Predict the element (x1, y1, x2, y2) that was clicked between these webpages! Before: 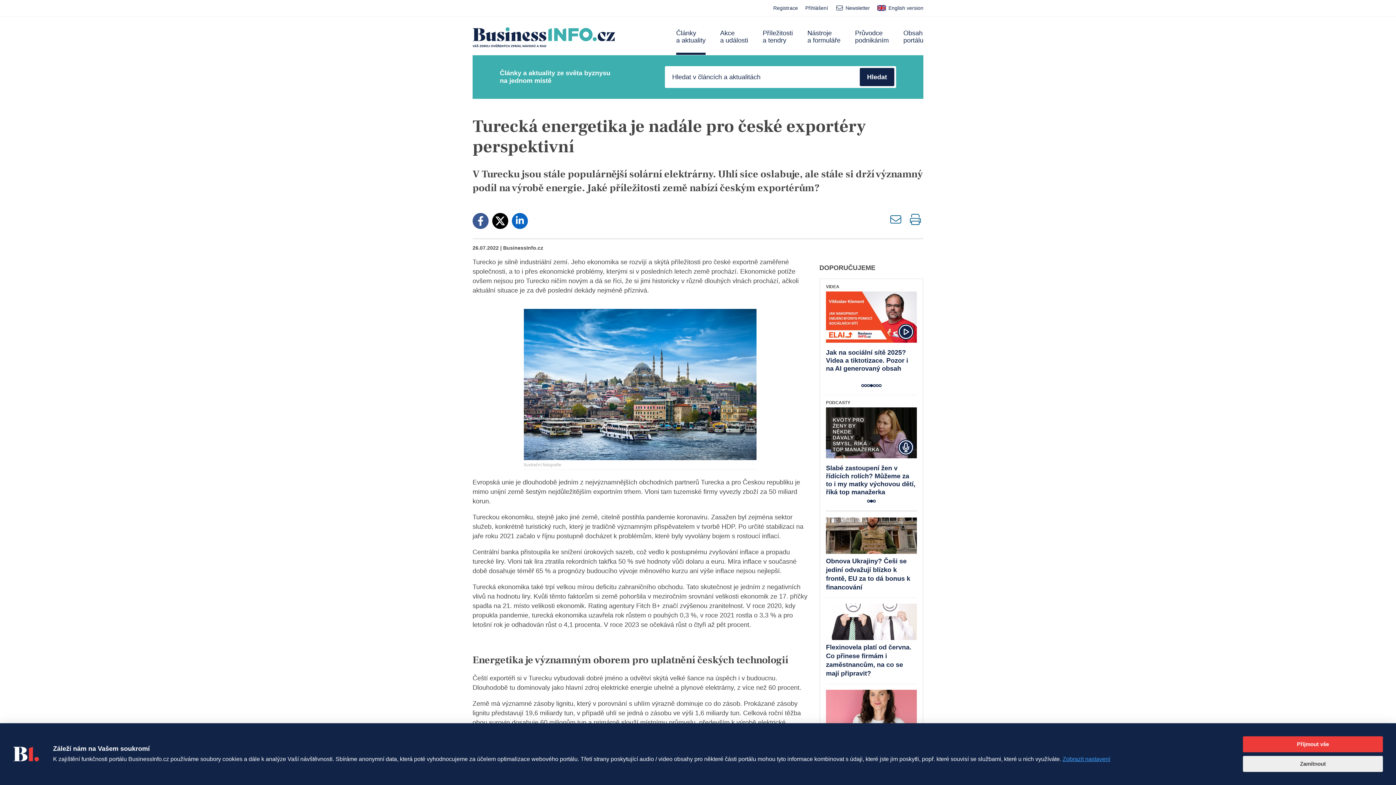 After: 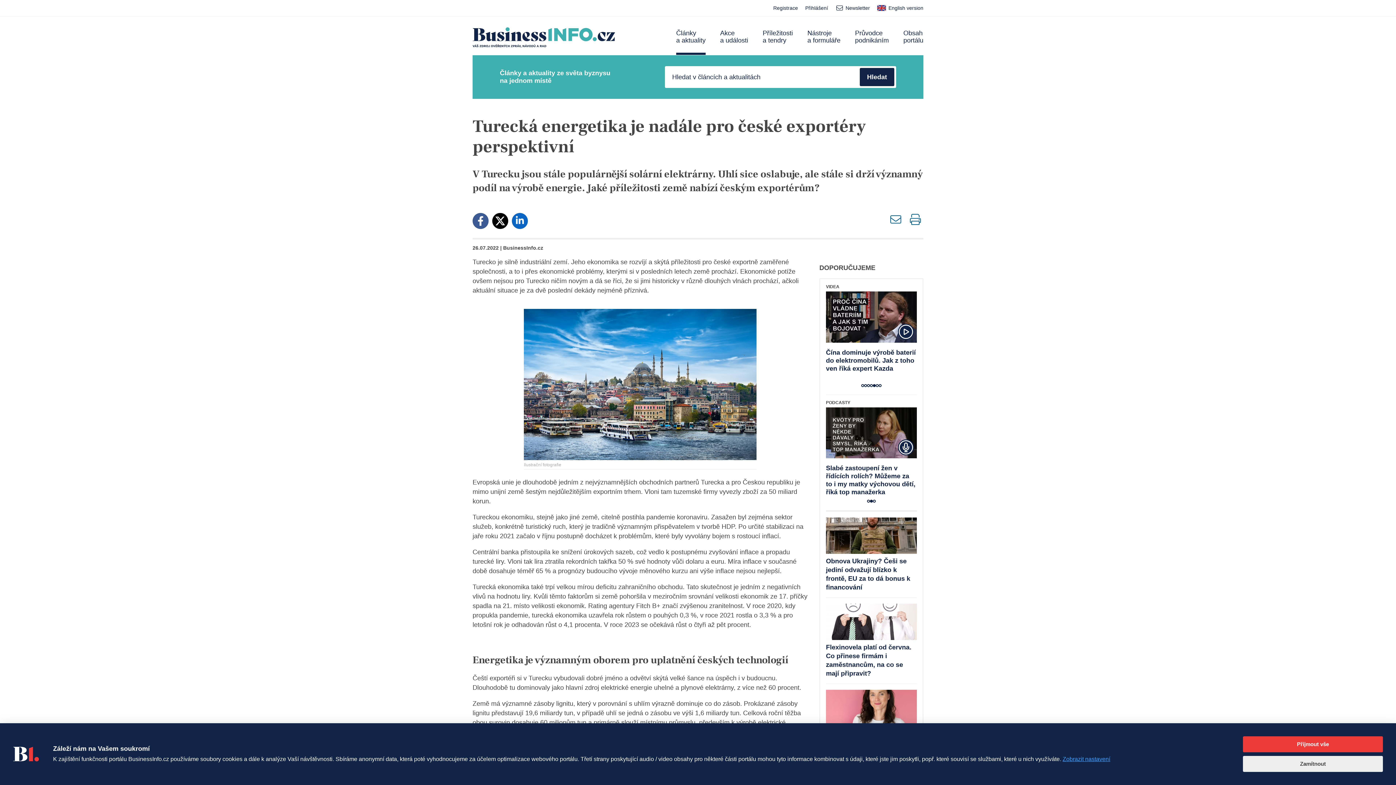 Action: label: Vytisknout bbox: (907, 214, 923, 230)